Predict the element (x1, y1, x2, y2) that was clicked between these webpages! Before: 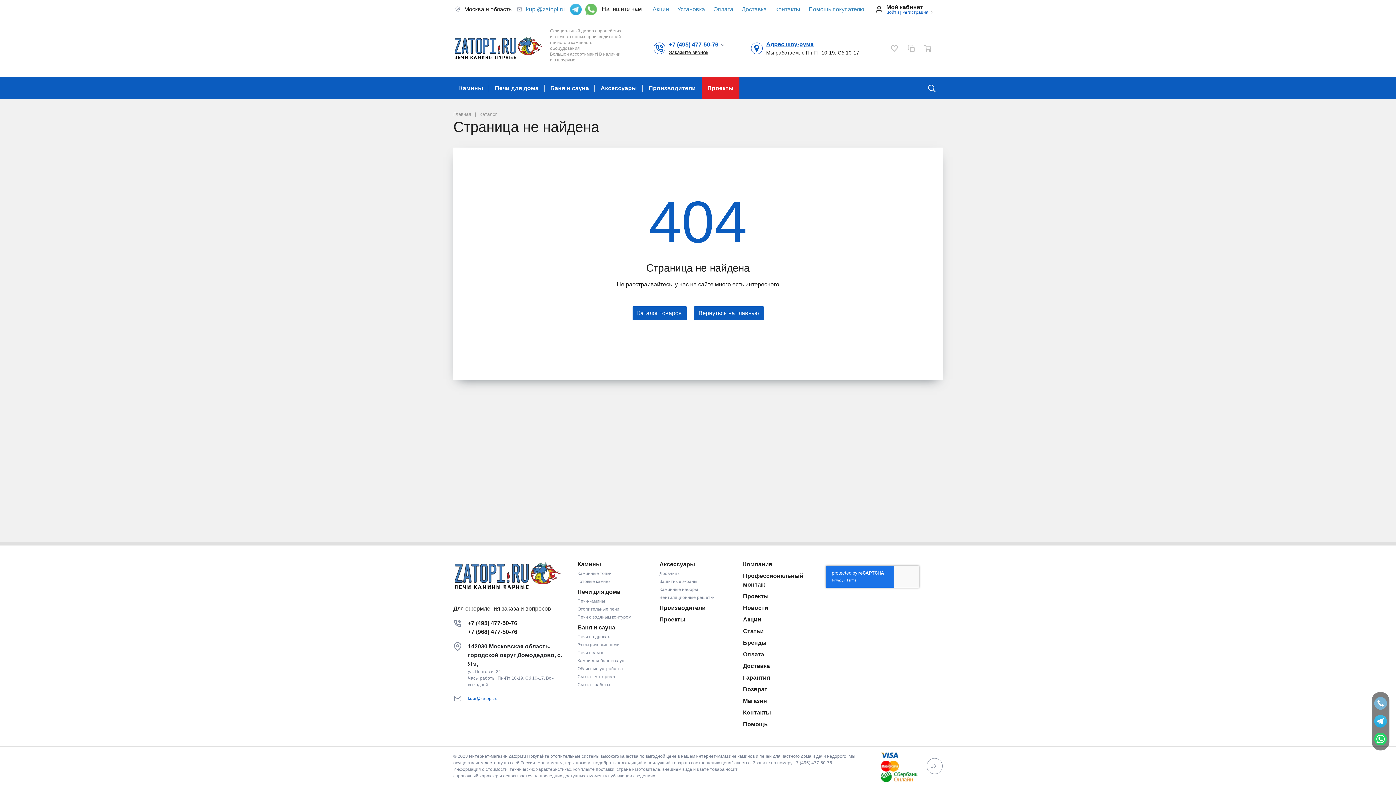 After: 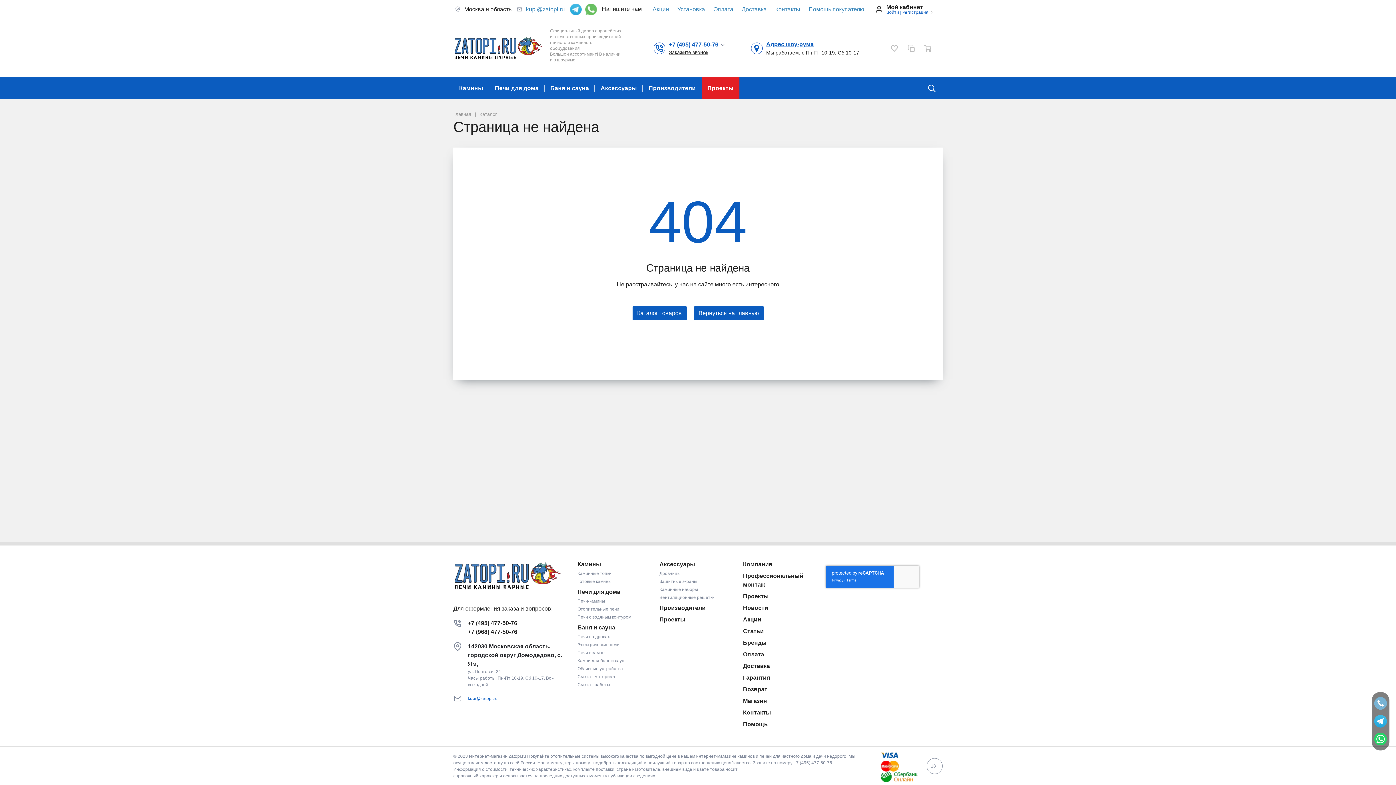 Action: bbox: (1374, 715, 1387, 728)